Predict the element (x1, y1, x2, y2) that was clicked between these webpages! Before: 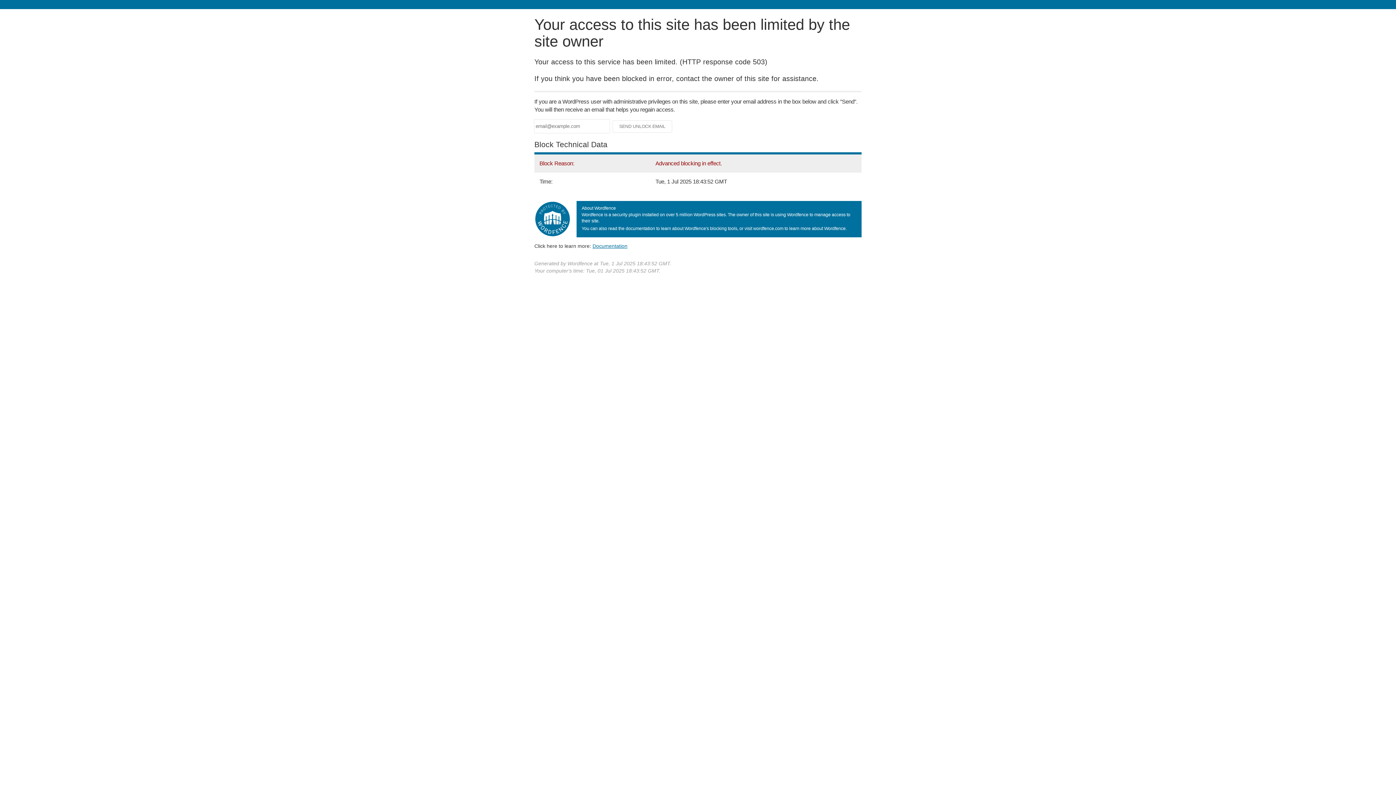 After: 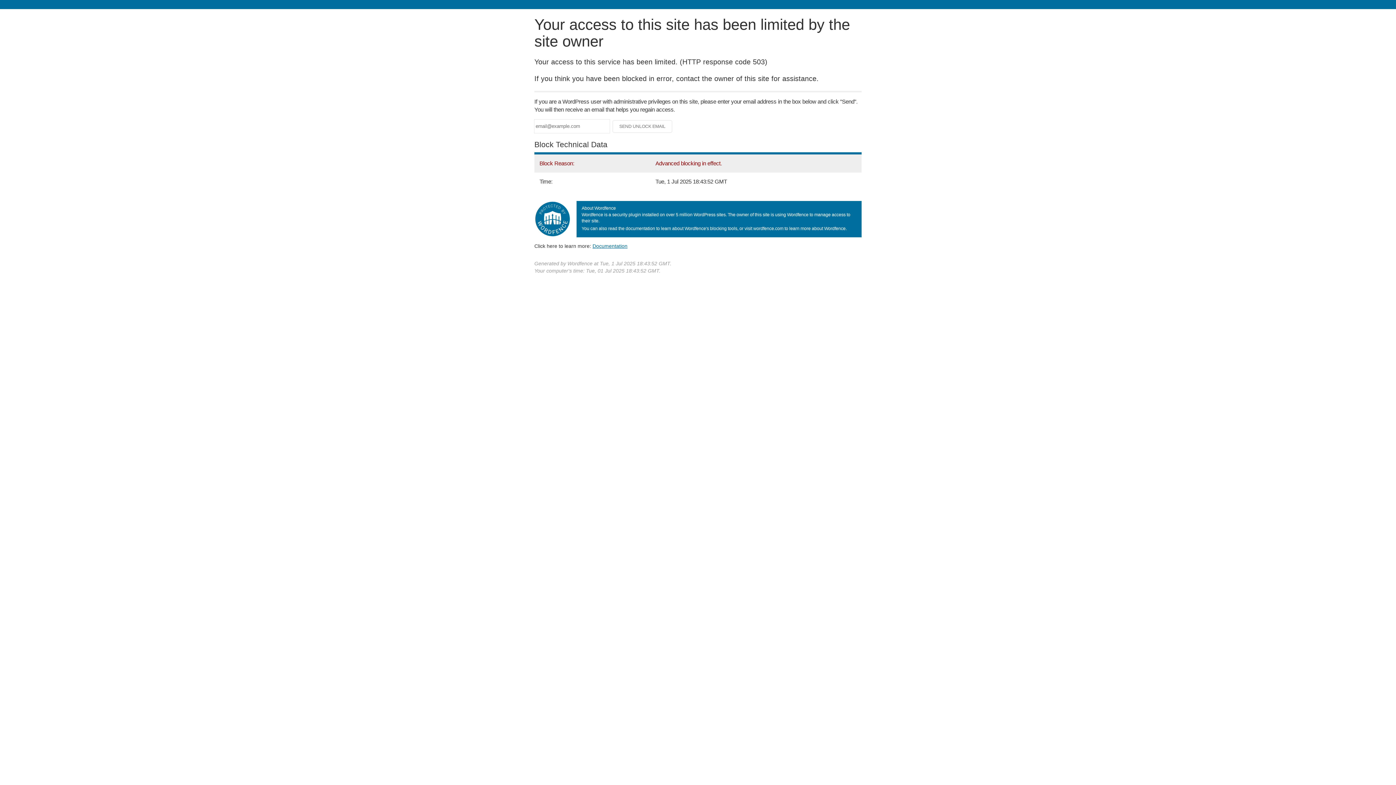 Action: bbox: (592, 243, 627, 248) label: Documentation